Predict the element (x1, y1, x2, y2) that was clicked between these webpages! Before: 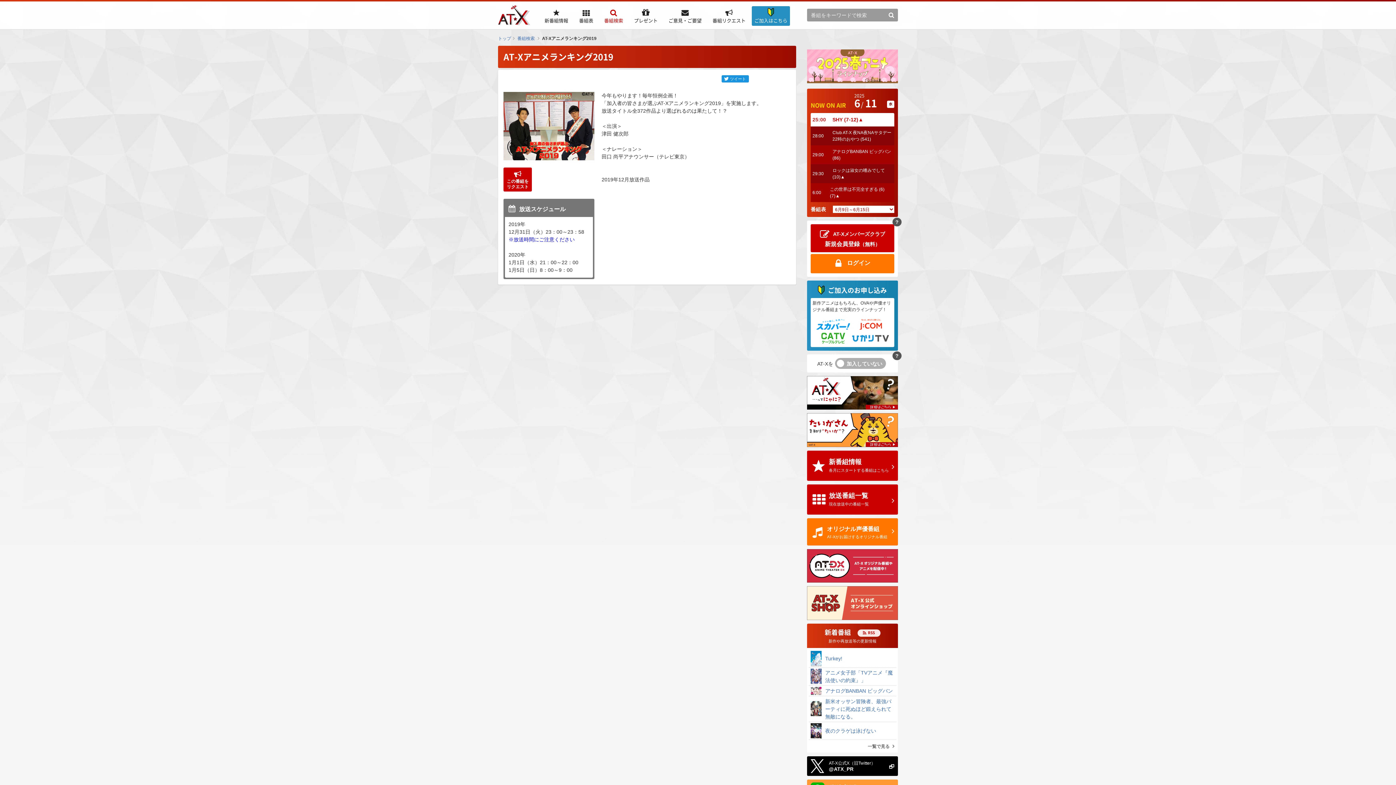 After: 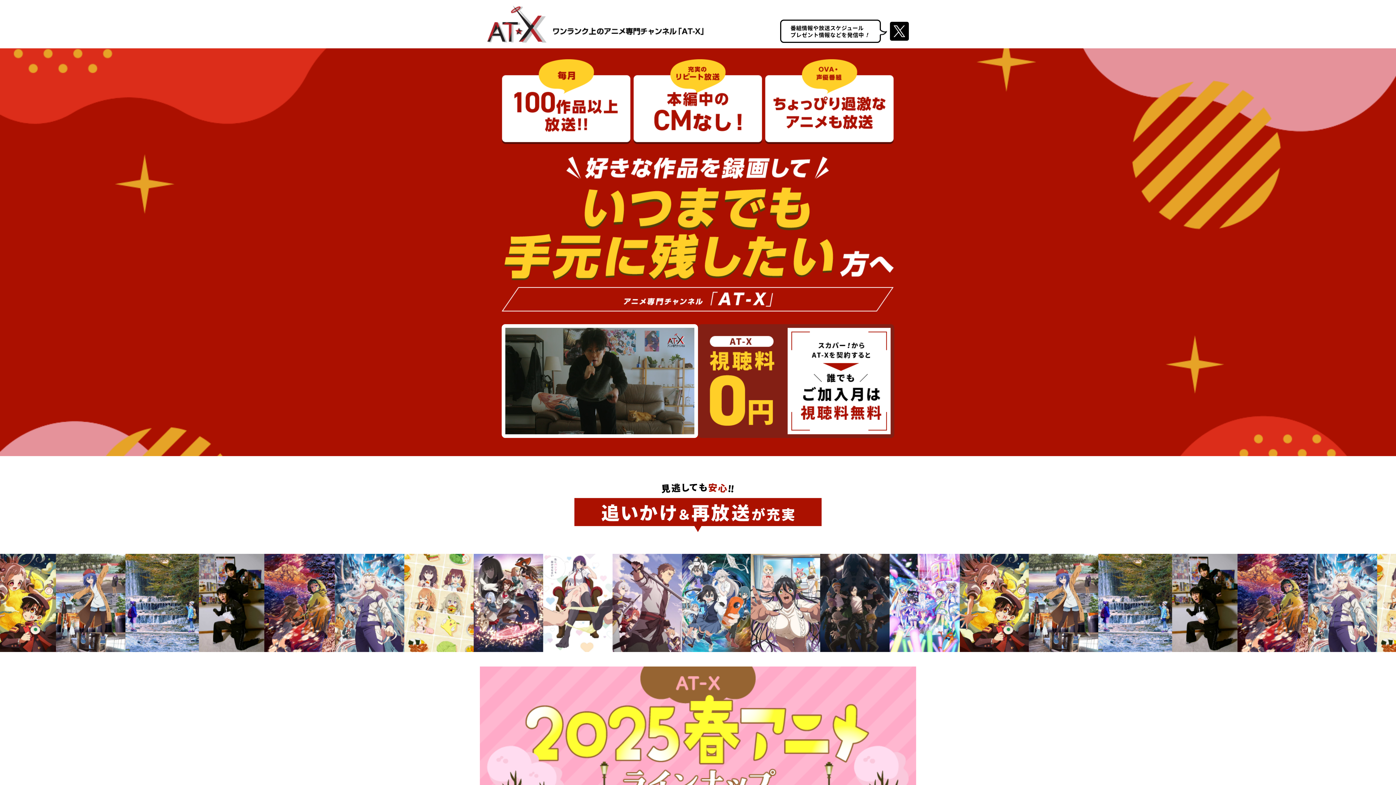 Action: bbox: (807, 389, 898, 395)